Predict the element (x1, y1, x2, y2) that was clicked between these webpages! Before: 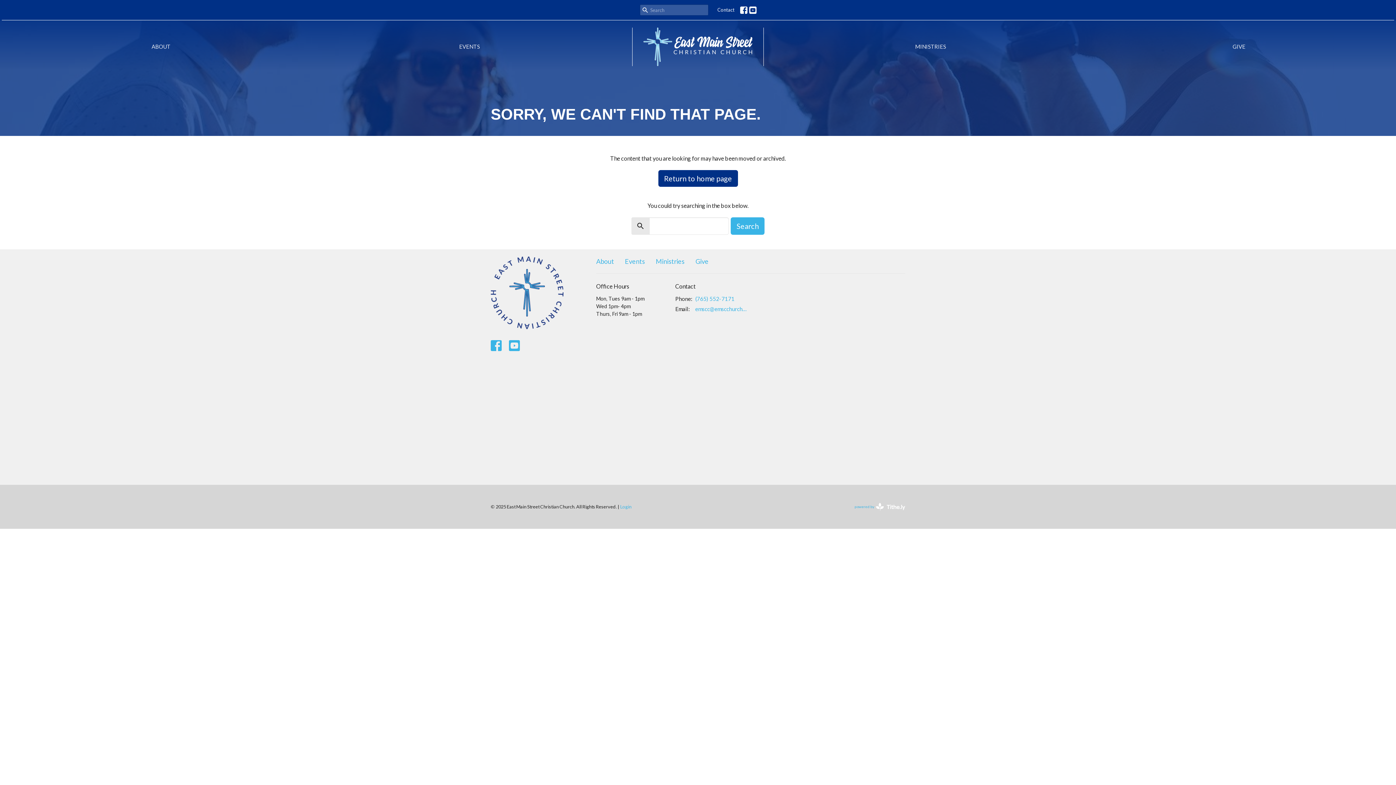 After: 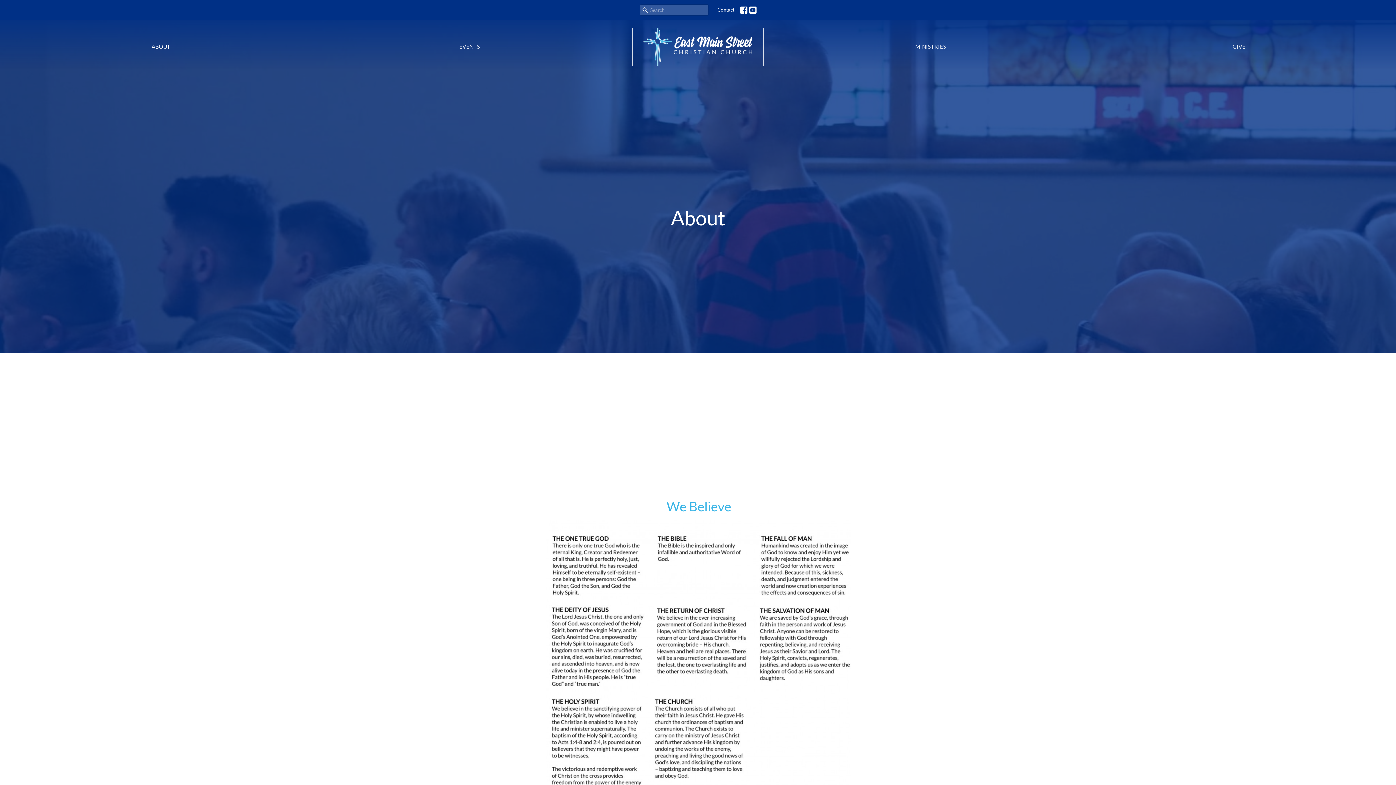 Action: bbox: (596, 256, 614, 266) label: About